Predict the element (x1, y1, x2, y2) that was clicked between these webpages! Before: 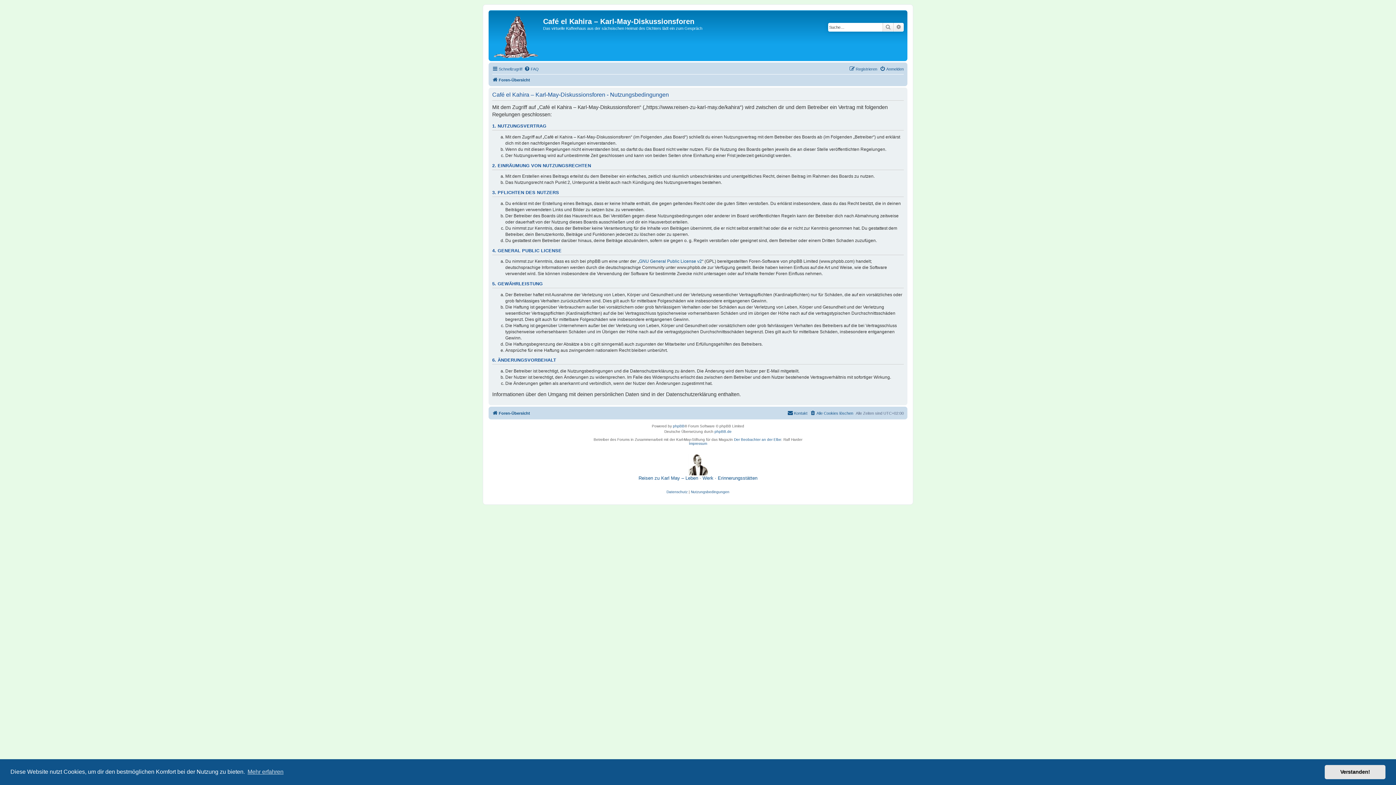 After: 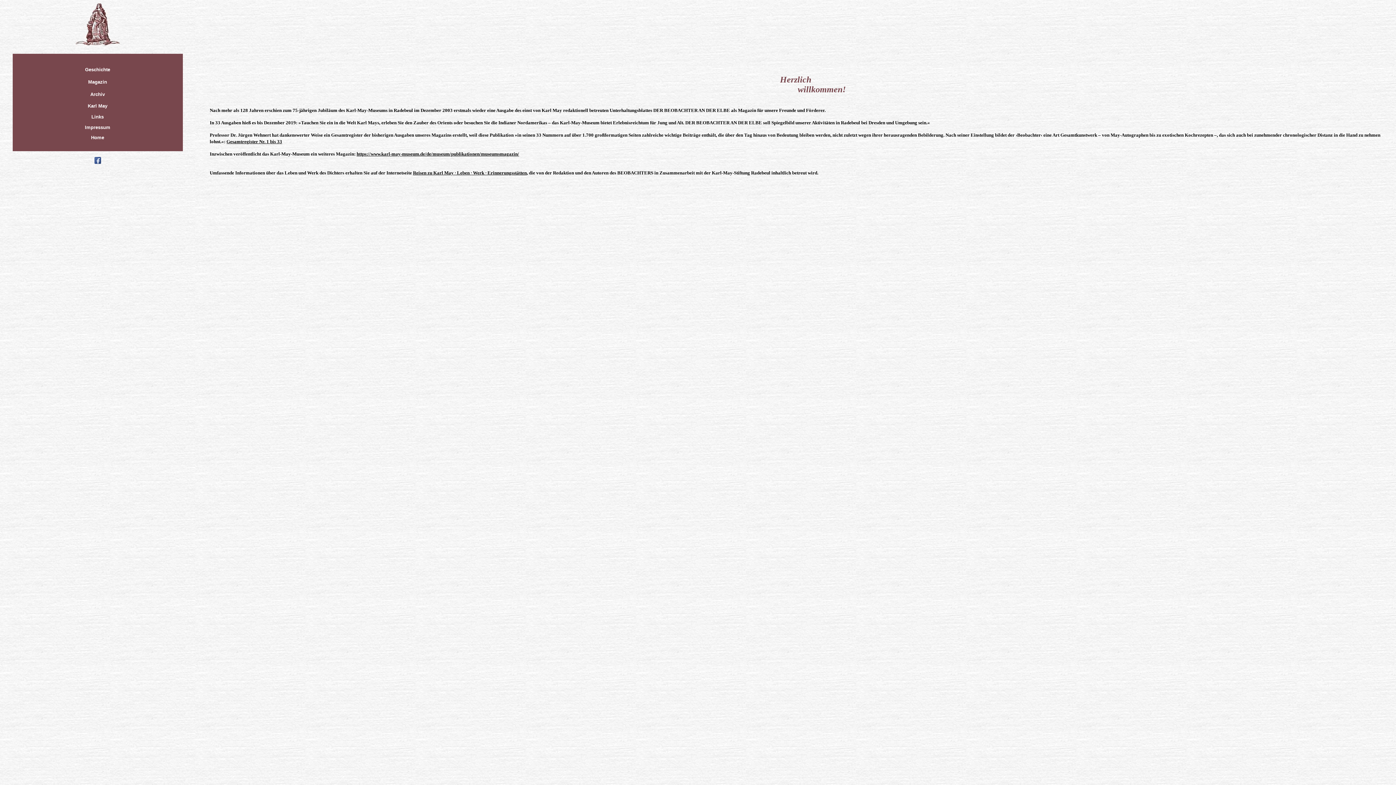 Action: label: Der Beobachter an der Elbe bbox: (734, 437, 781, 441)